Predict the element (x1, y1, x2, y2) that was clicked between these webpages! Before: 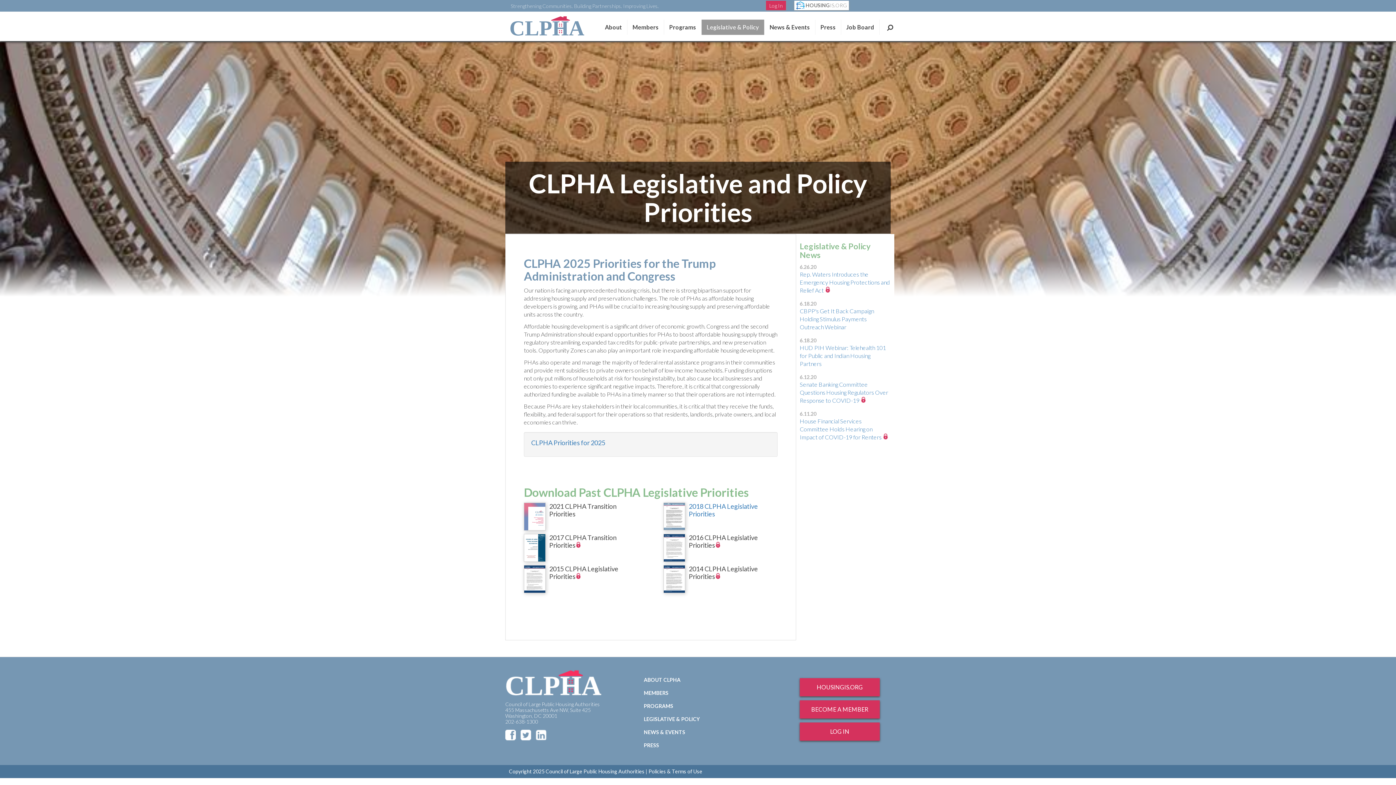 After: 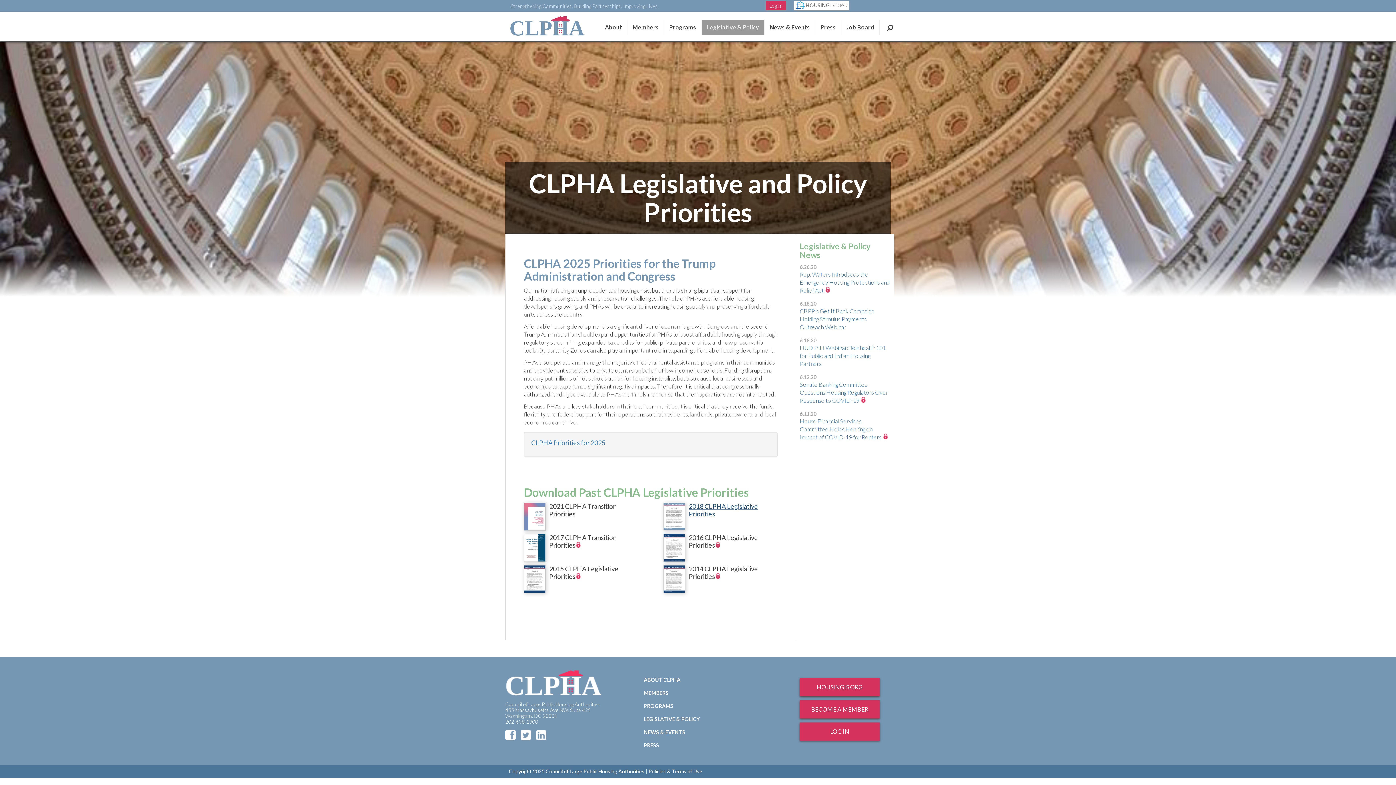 Action: bbox: (689, 502, 758, 518) label: 2018 CLPHA Legislative Priorities